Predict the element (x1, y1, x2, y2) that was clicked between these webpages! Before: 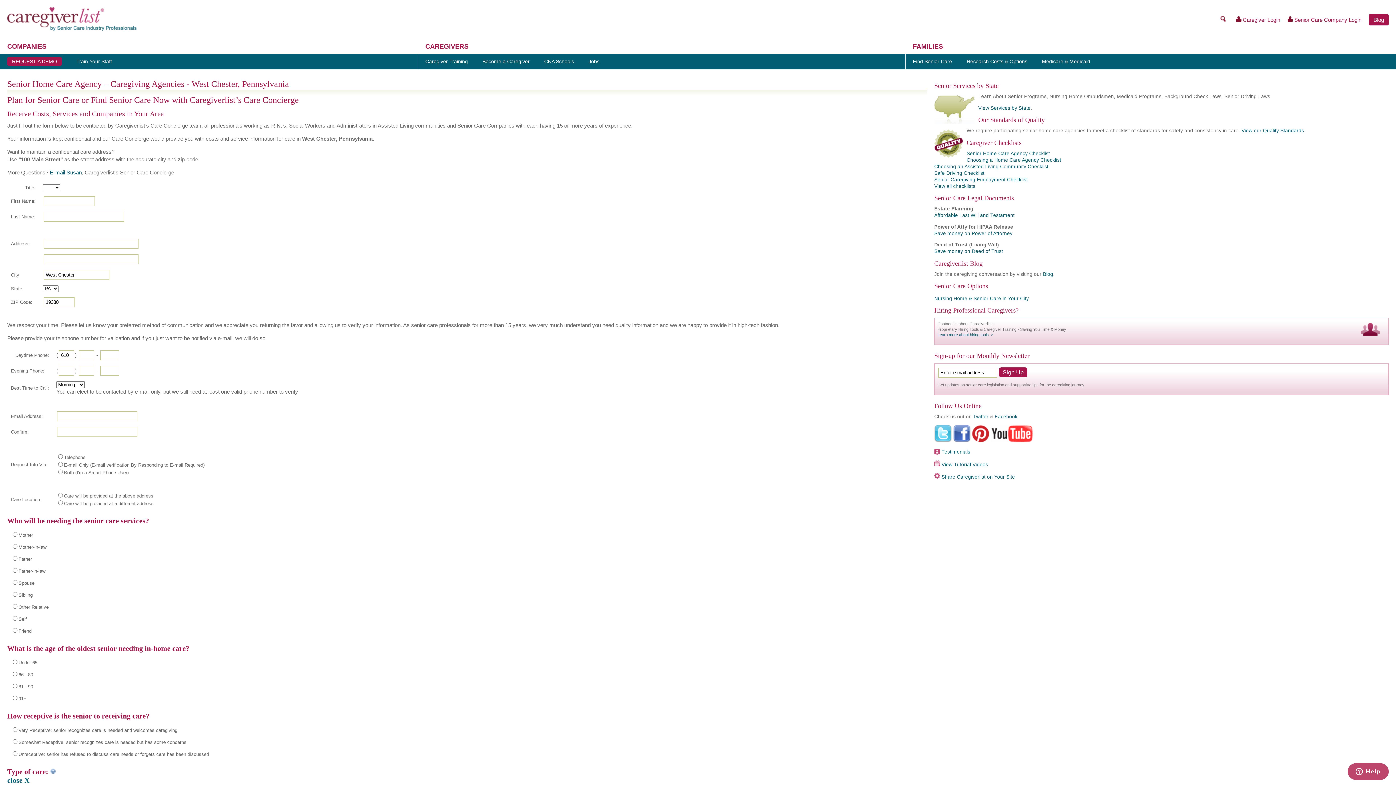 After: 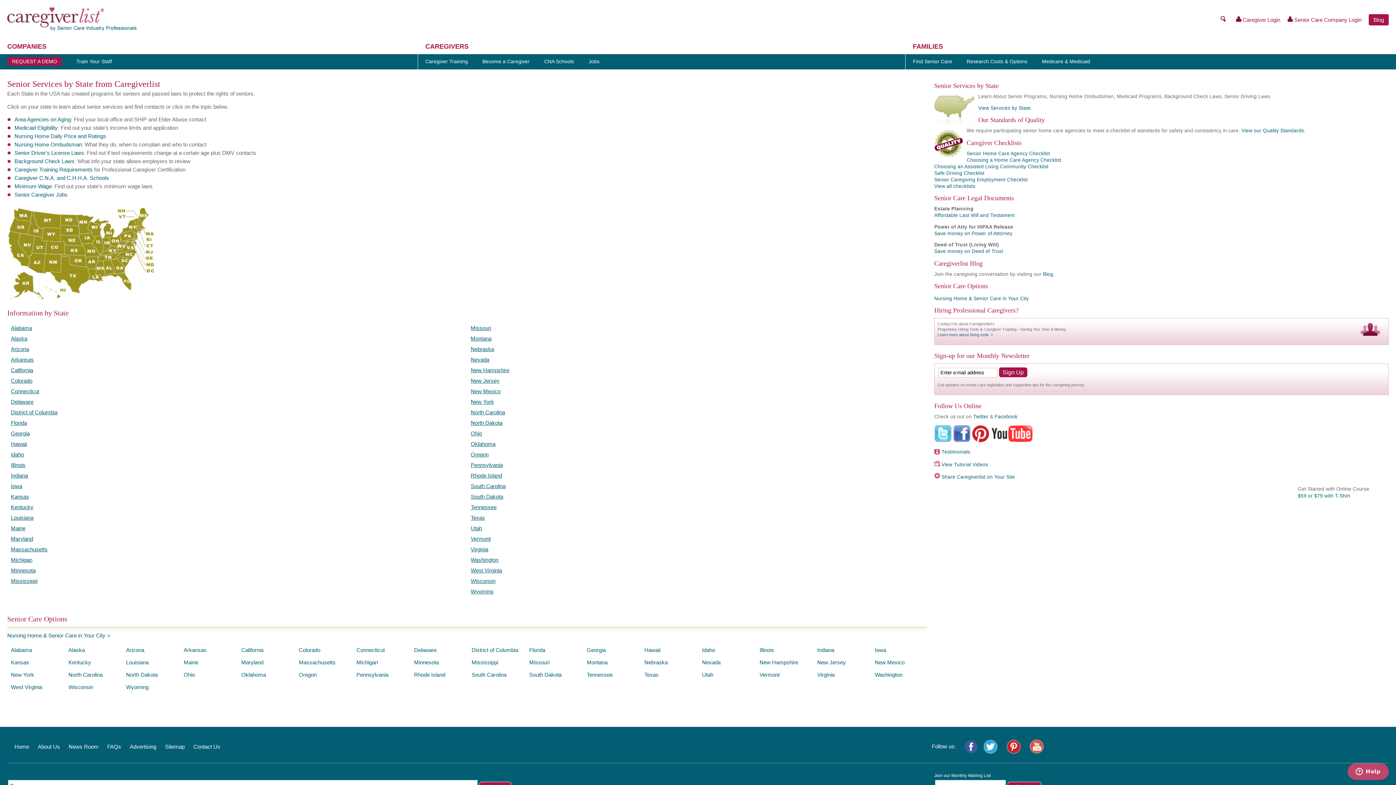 Action: label: View Services by State bbox: (978, 105, 1030, 110)